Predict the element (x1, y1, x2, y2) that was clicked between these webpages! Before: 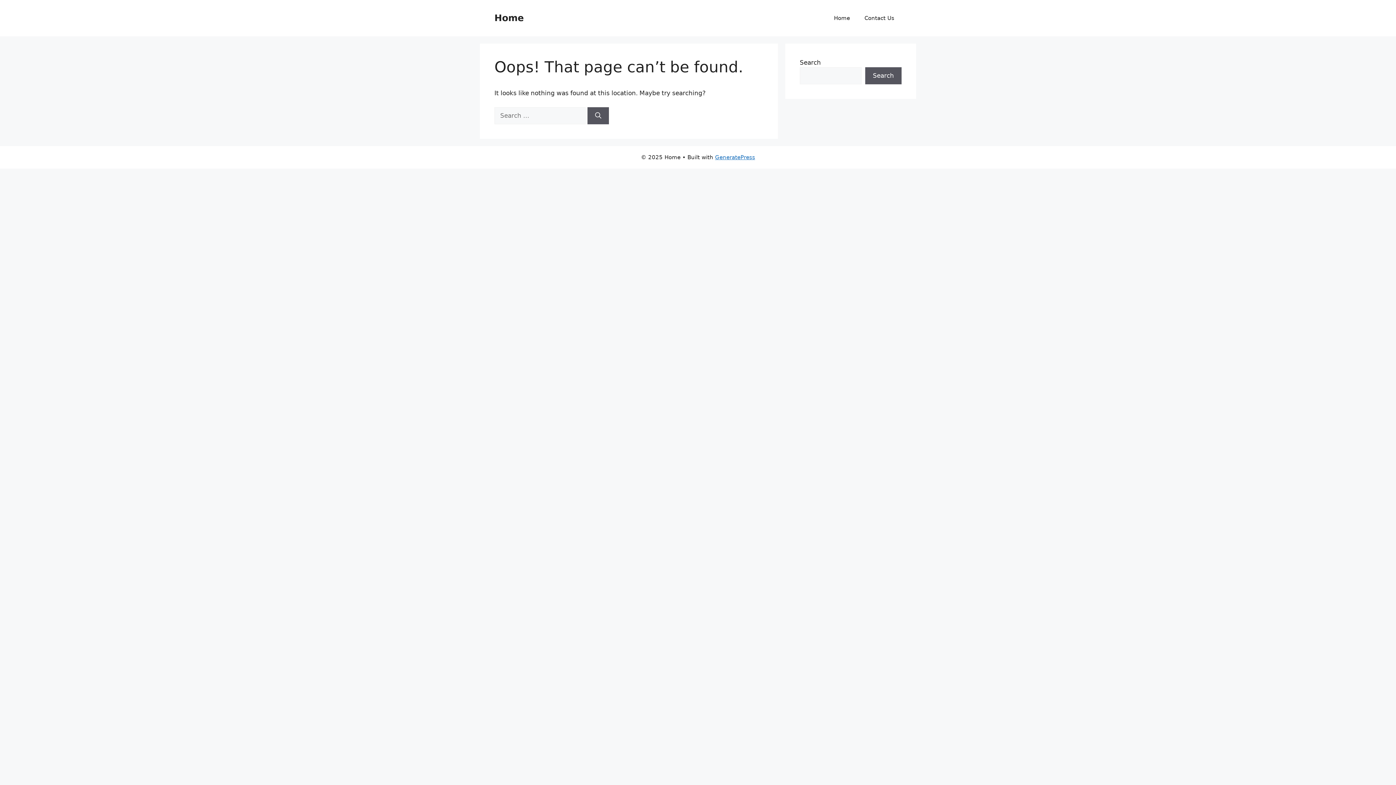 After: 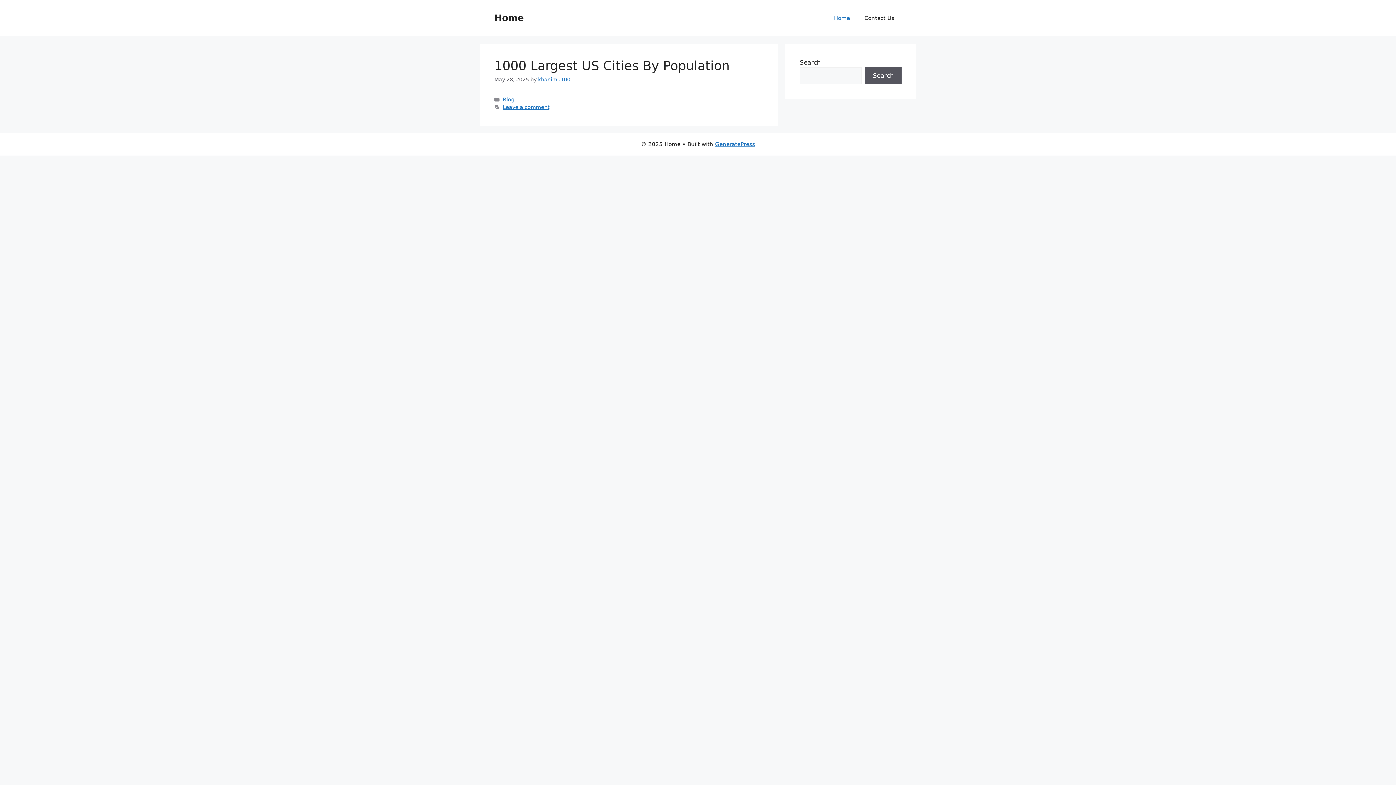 Action: label: Home bbox: (494, 12, 524, 23)